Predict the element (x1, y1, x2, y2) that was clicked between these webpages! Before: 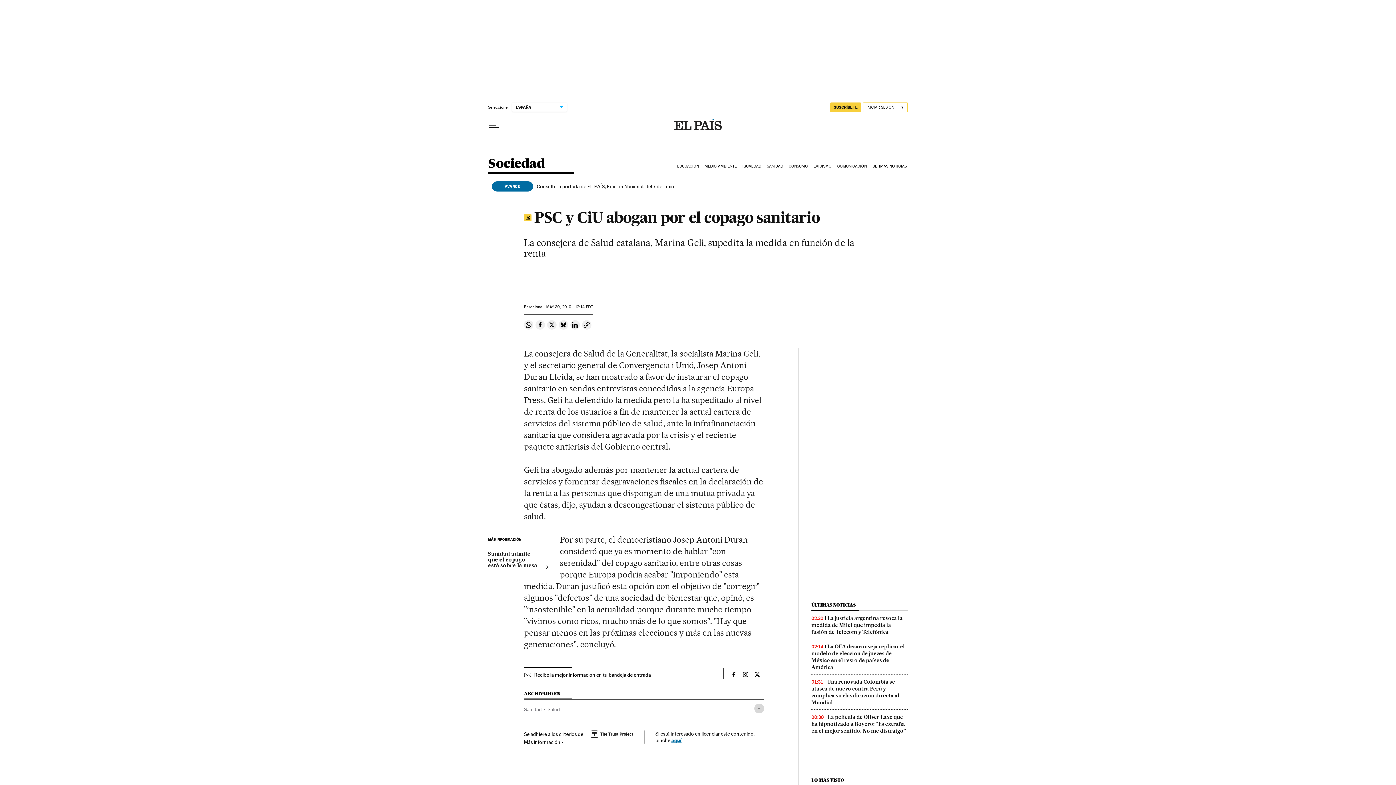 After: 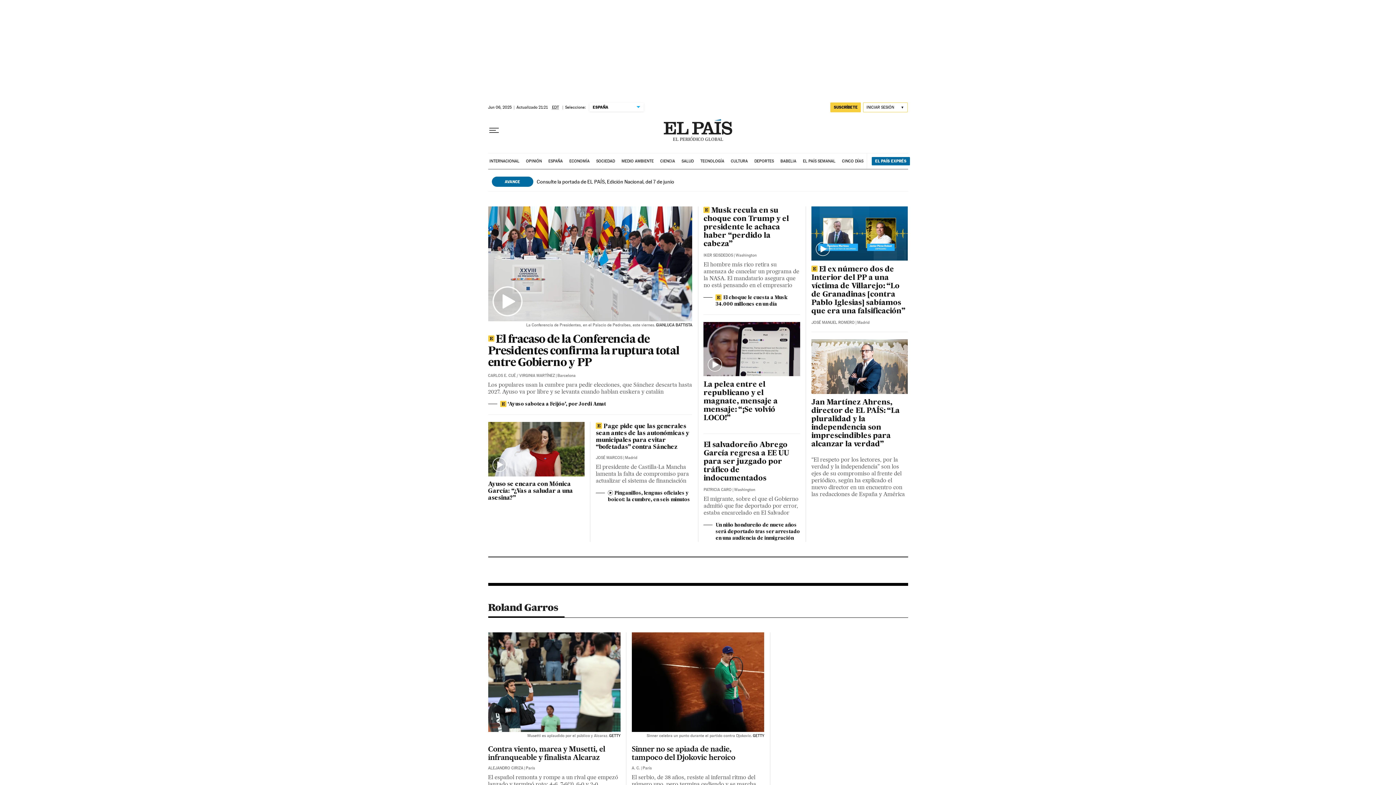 Action: bbox: (674, 119, 721, 131)